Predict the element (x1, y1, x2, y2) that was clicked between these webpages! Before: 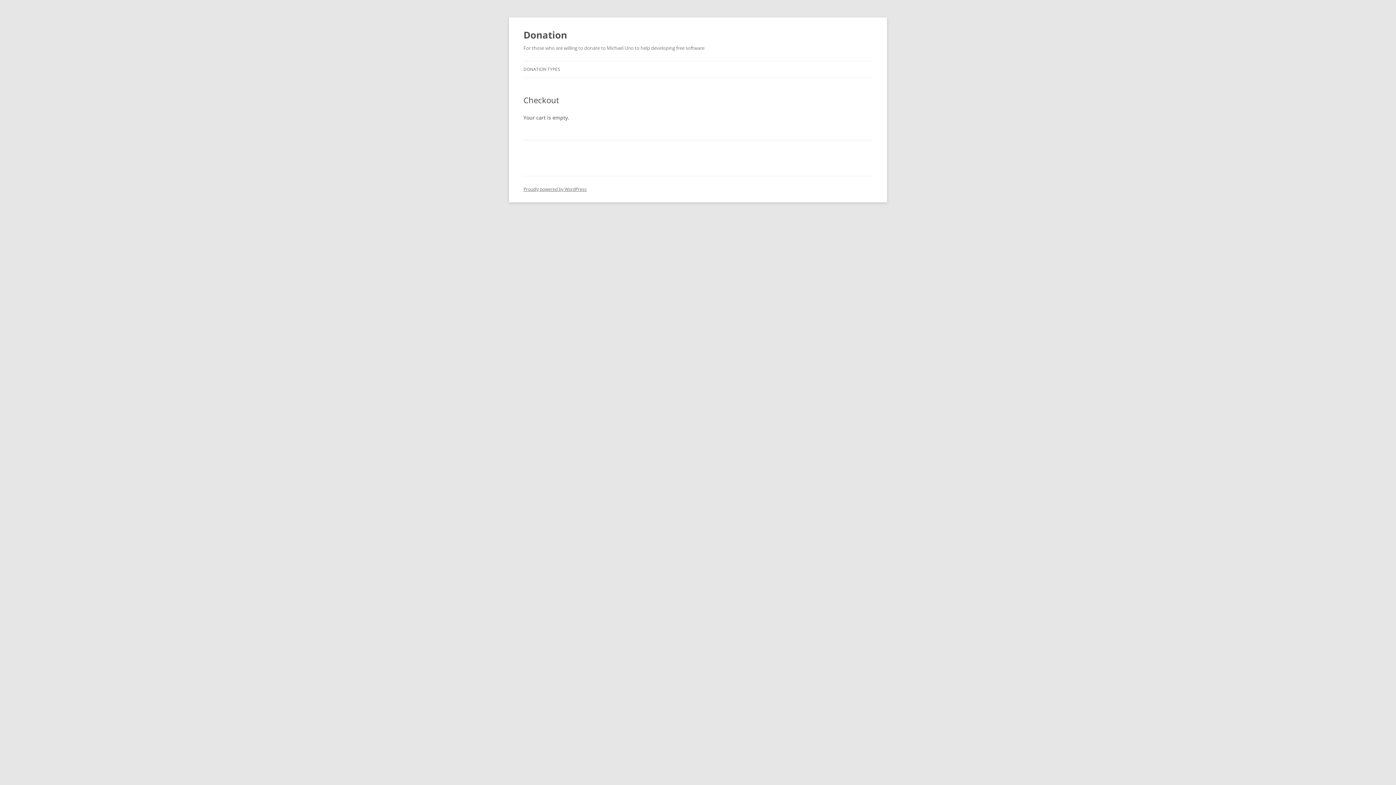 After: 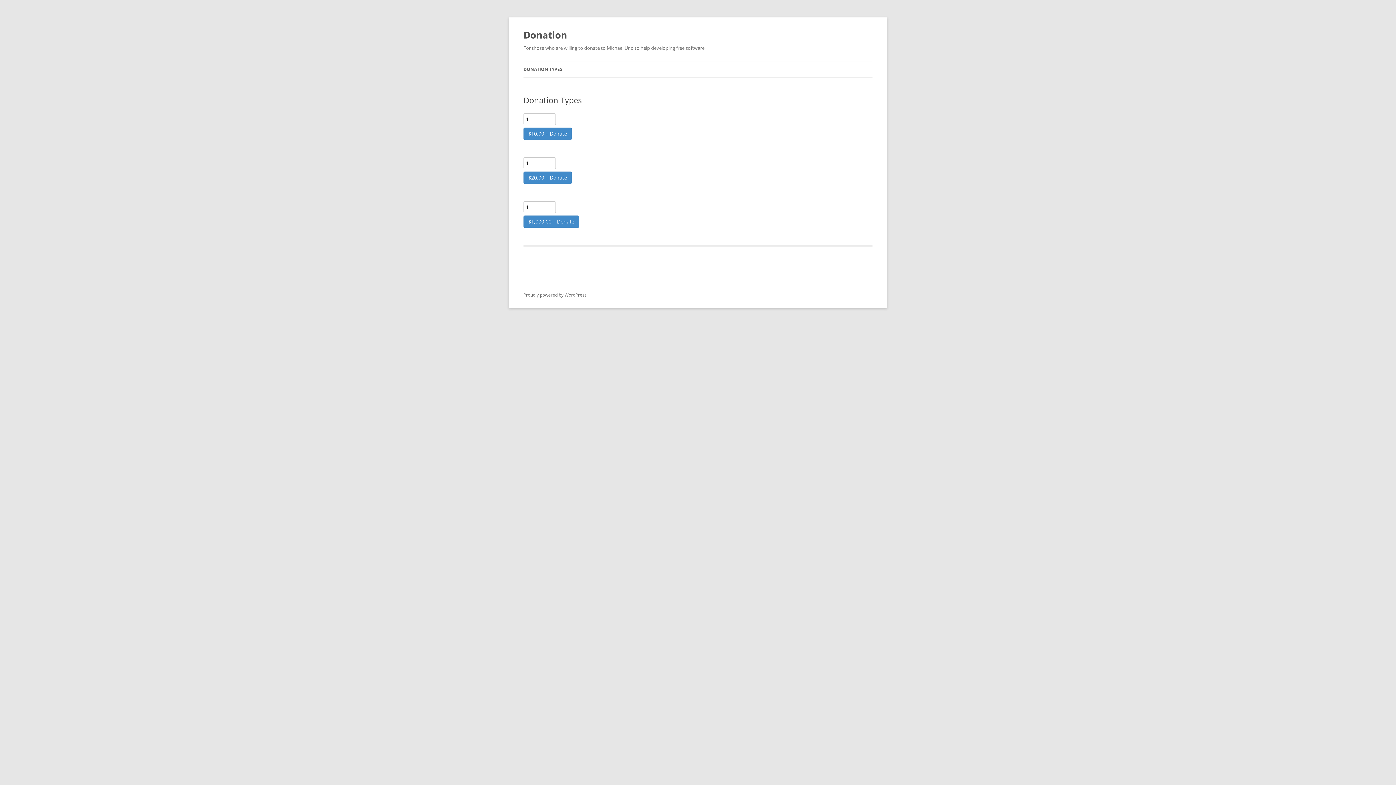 Action: bbox: (523, 61, 560, 77) label: DONATION TYPES